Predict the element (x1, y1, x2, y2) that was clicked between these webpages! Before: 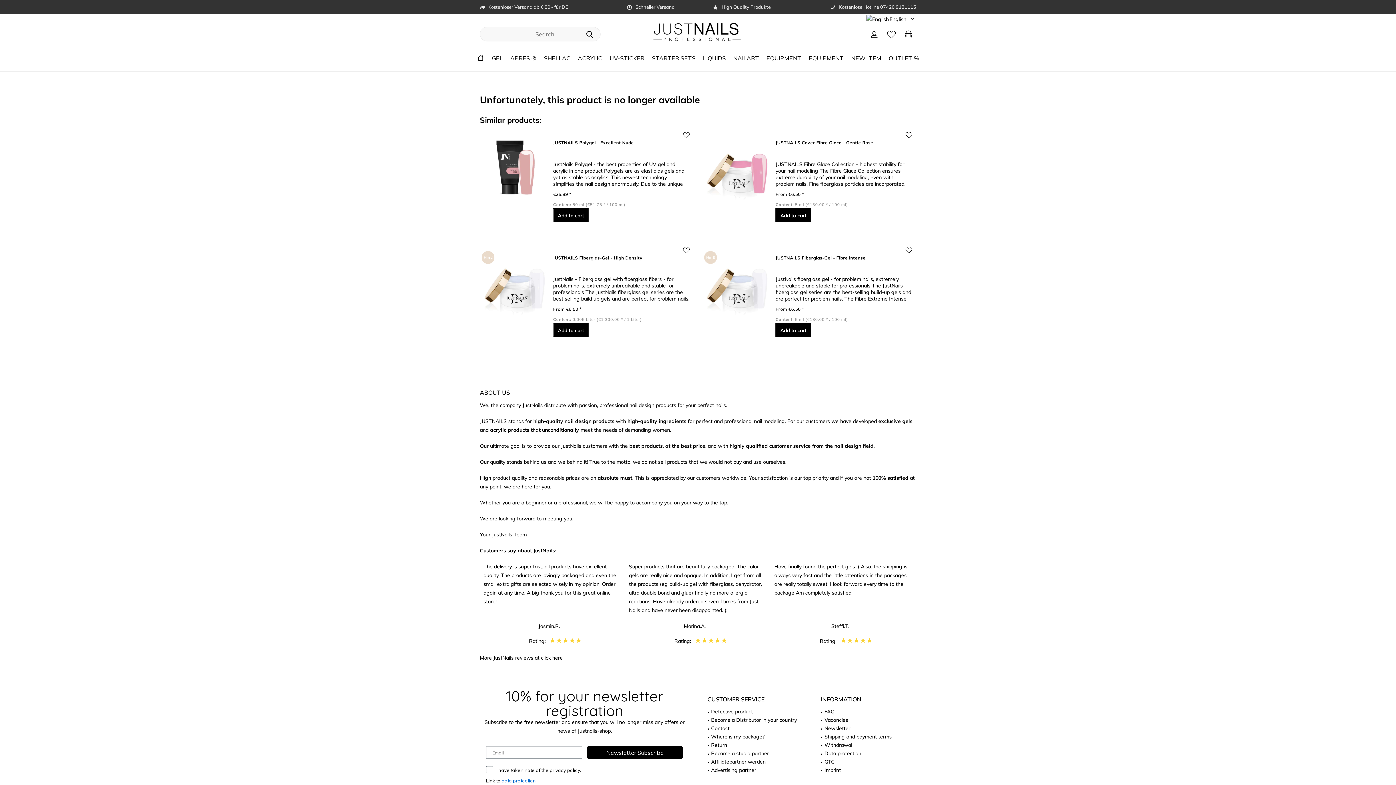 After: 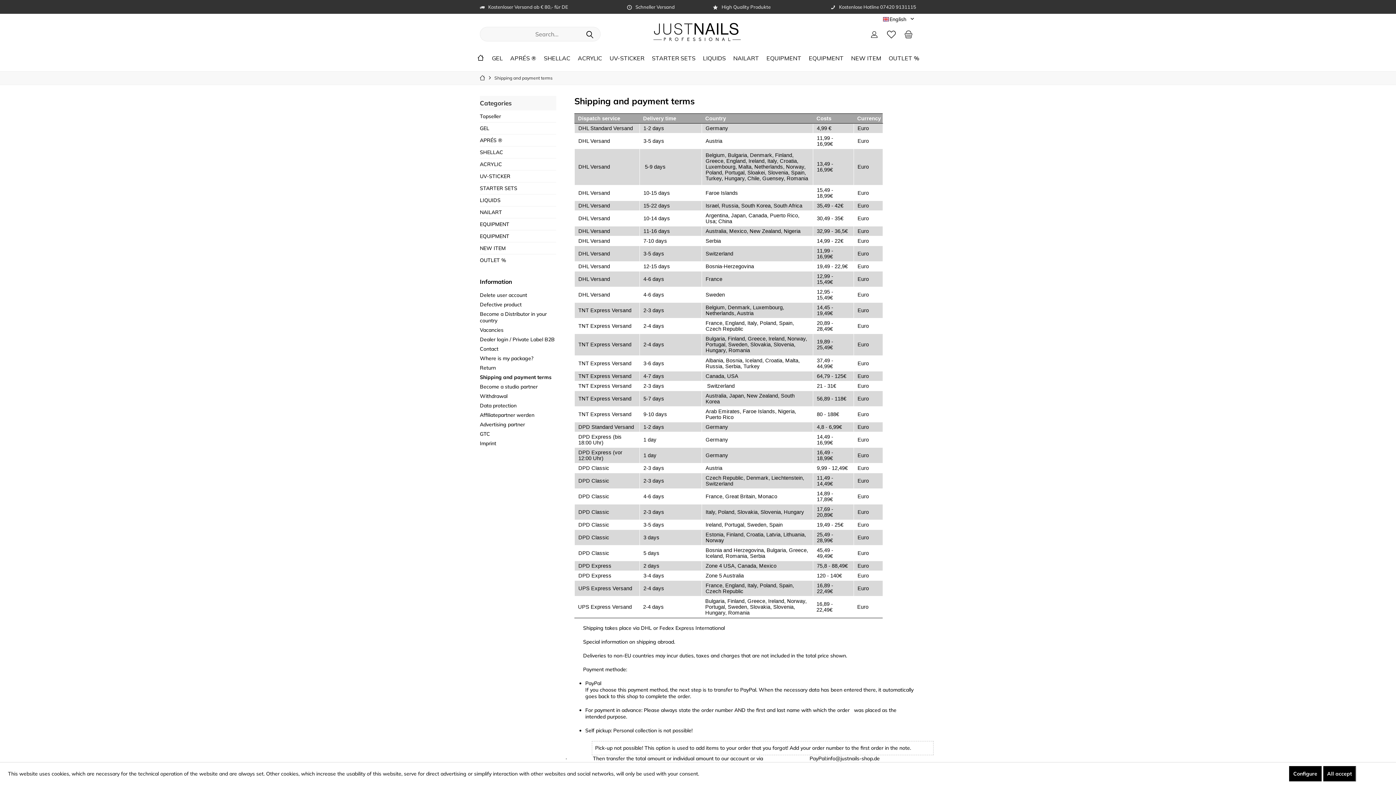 Action: bbox: (824, 733, 916, 741) label: Shipping and payment terms